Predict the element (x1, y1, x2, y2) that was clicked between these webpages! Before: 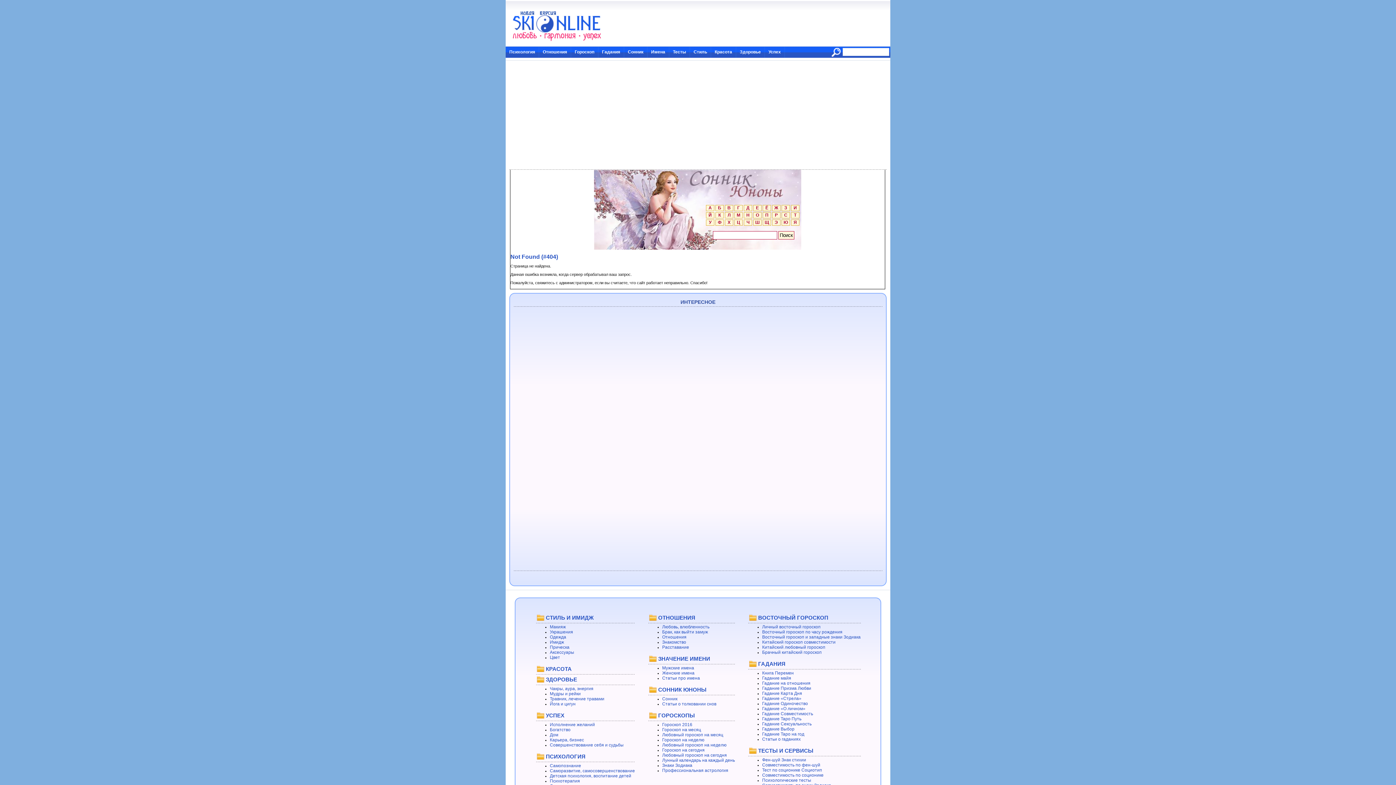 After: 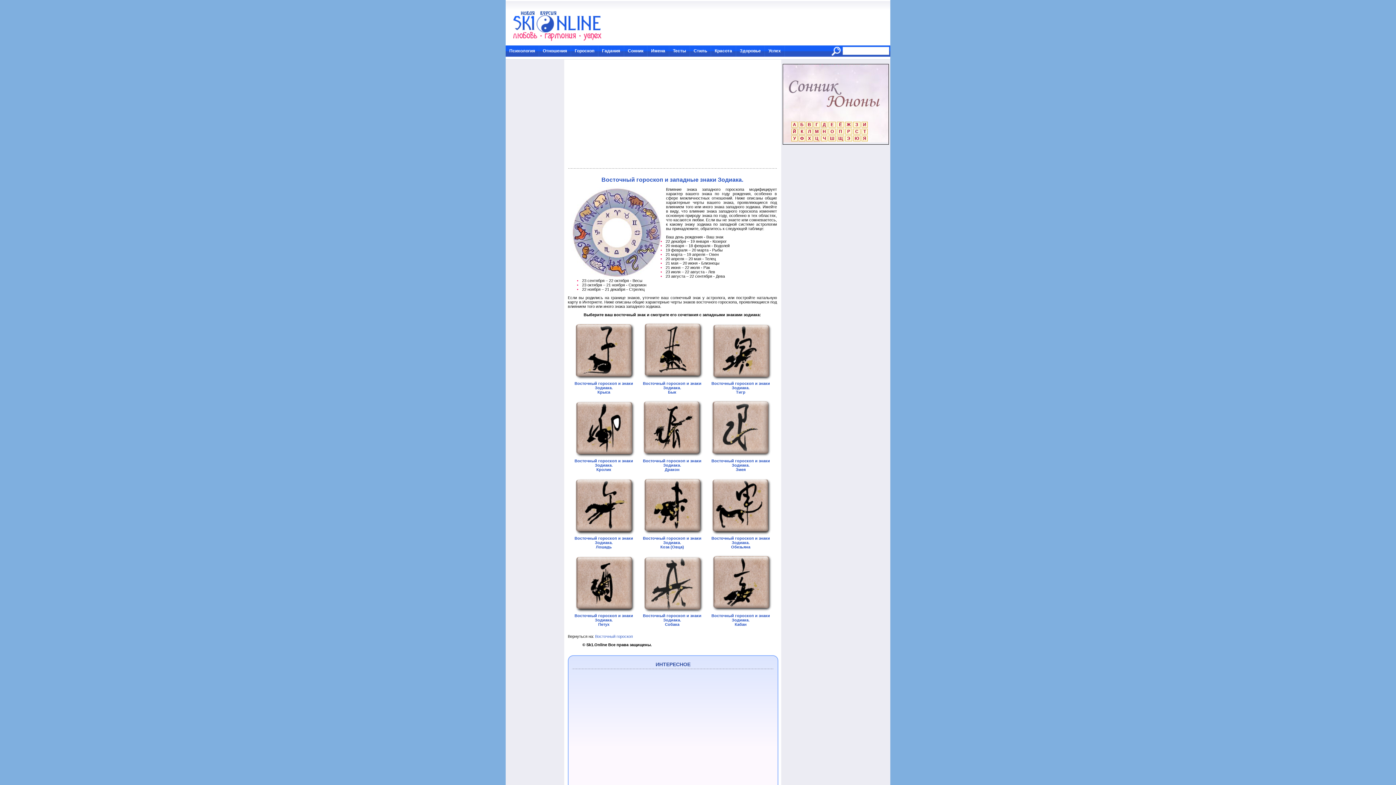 Action: label: Восточный гороскоп и западные знаки Зодиака bbox: (762, 634, 860, 640)